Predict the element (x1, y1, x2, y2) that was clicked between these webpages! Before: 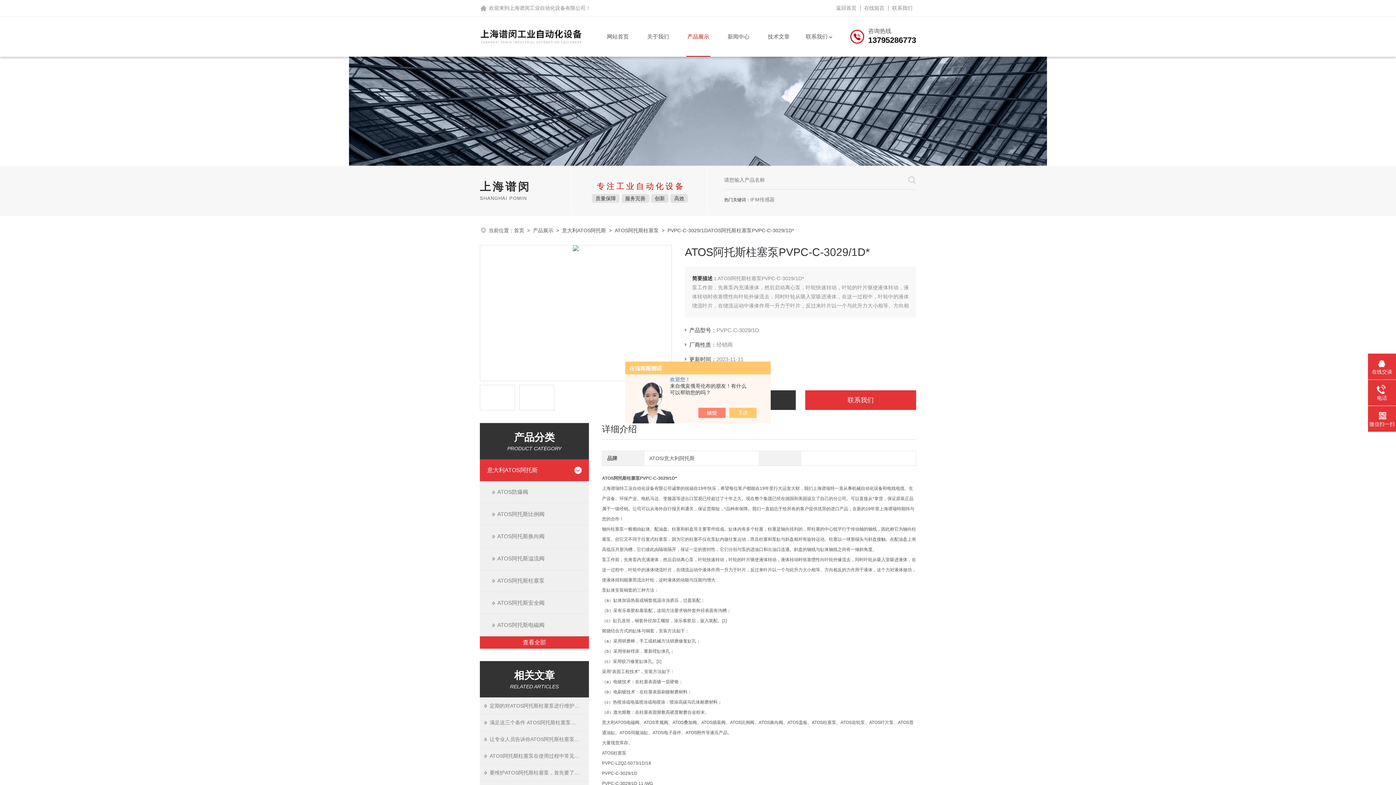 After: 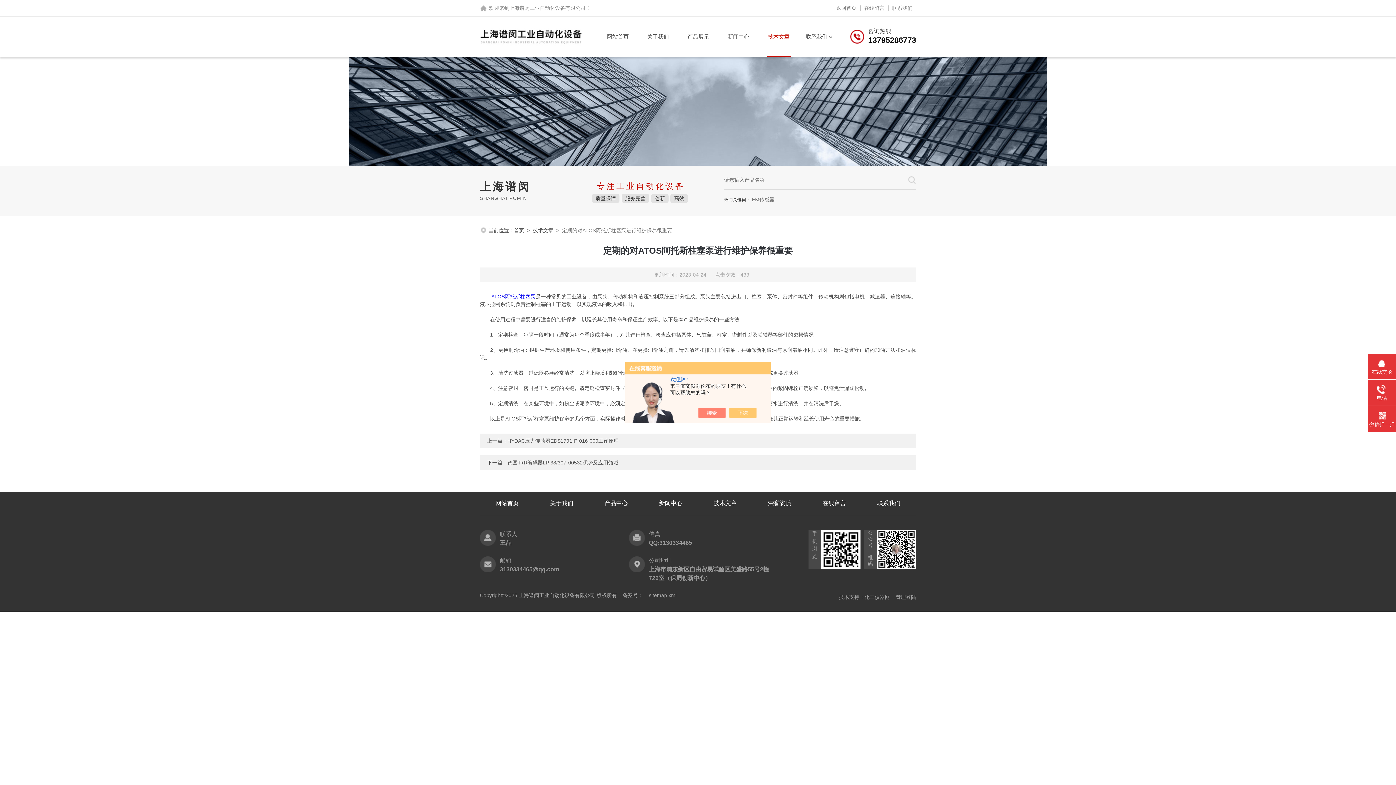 Action: label: 定期的对ATOS阿托斯柱塞泵进行维护保养很重要 bbox: (480, 697, 589, 714)